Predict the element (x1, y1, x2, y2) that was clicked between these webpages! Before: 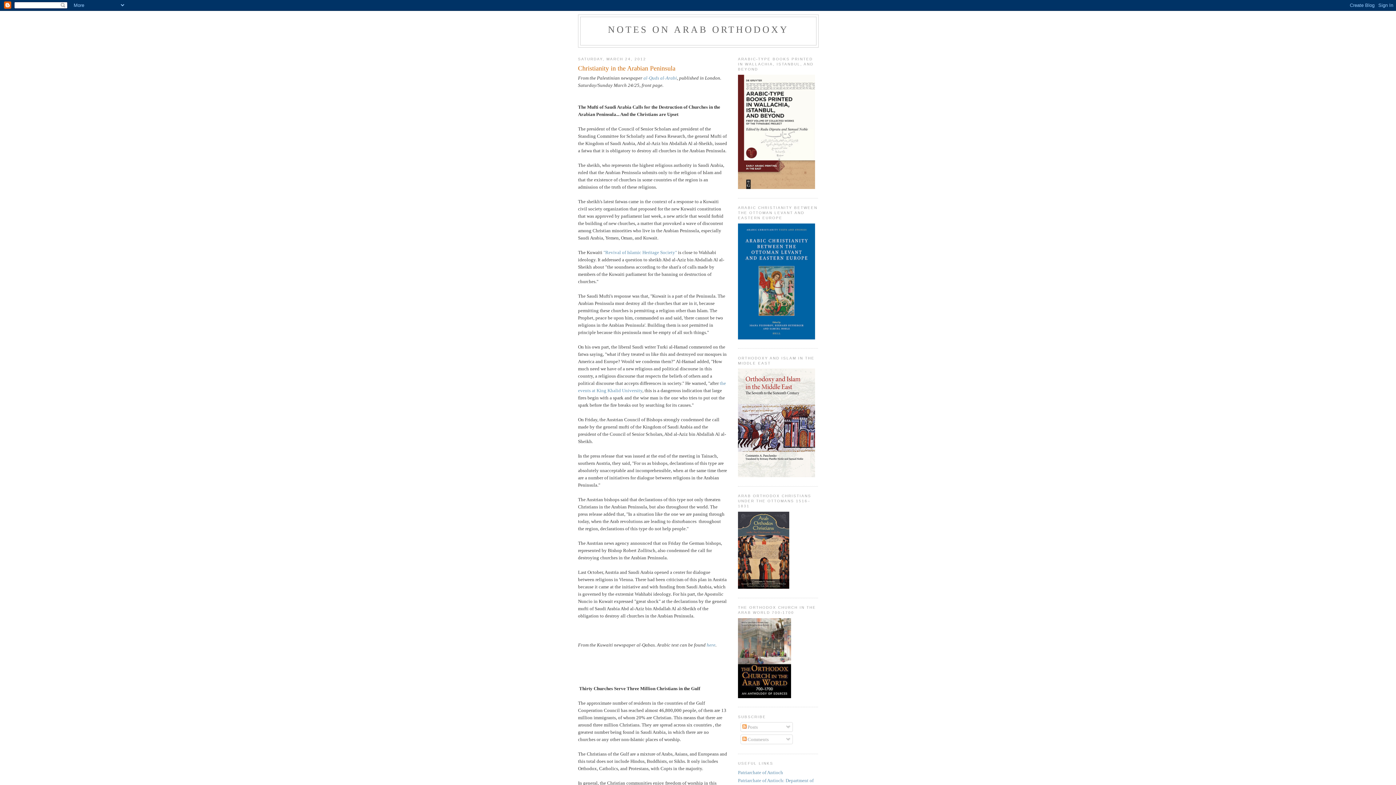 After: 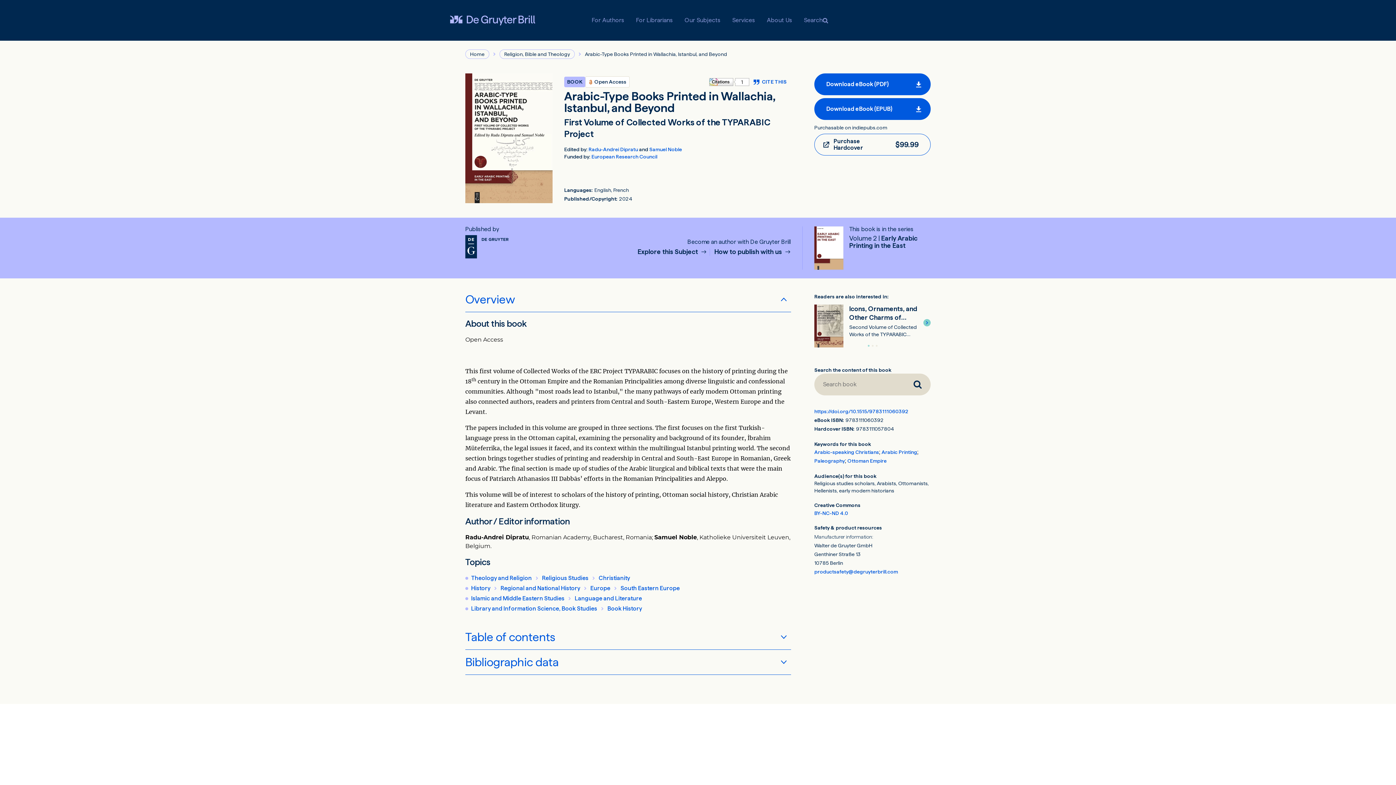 Action: bbox: (738, 184, 815, 190)